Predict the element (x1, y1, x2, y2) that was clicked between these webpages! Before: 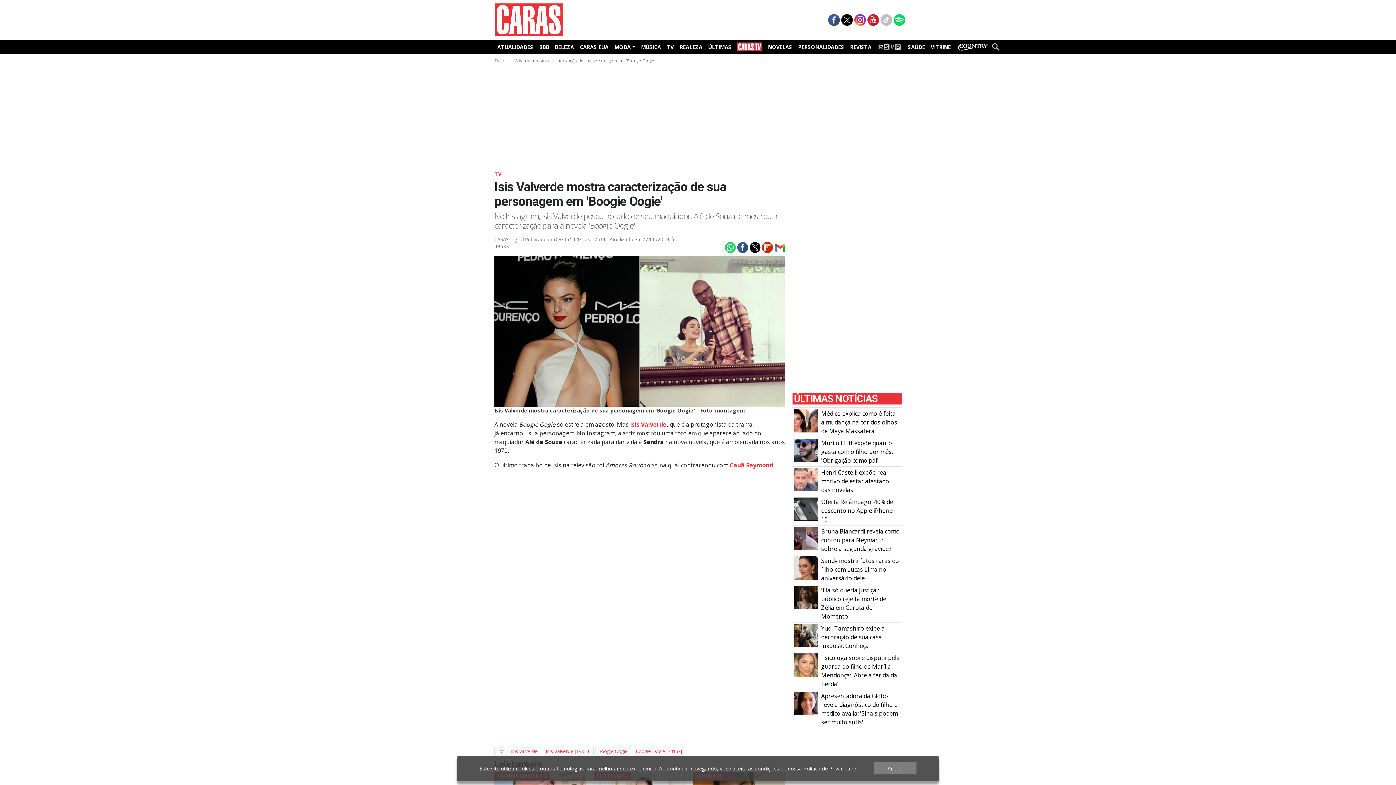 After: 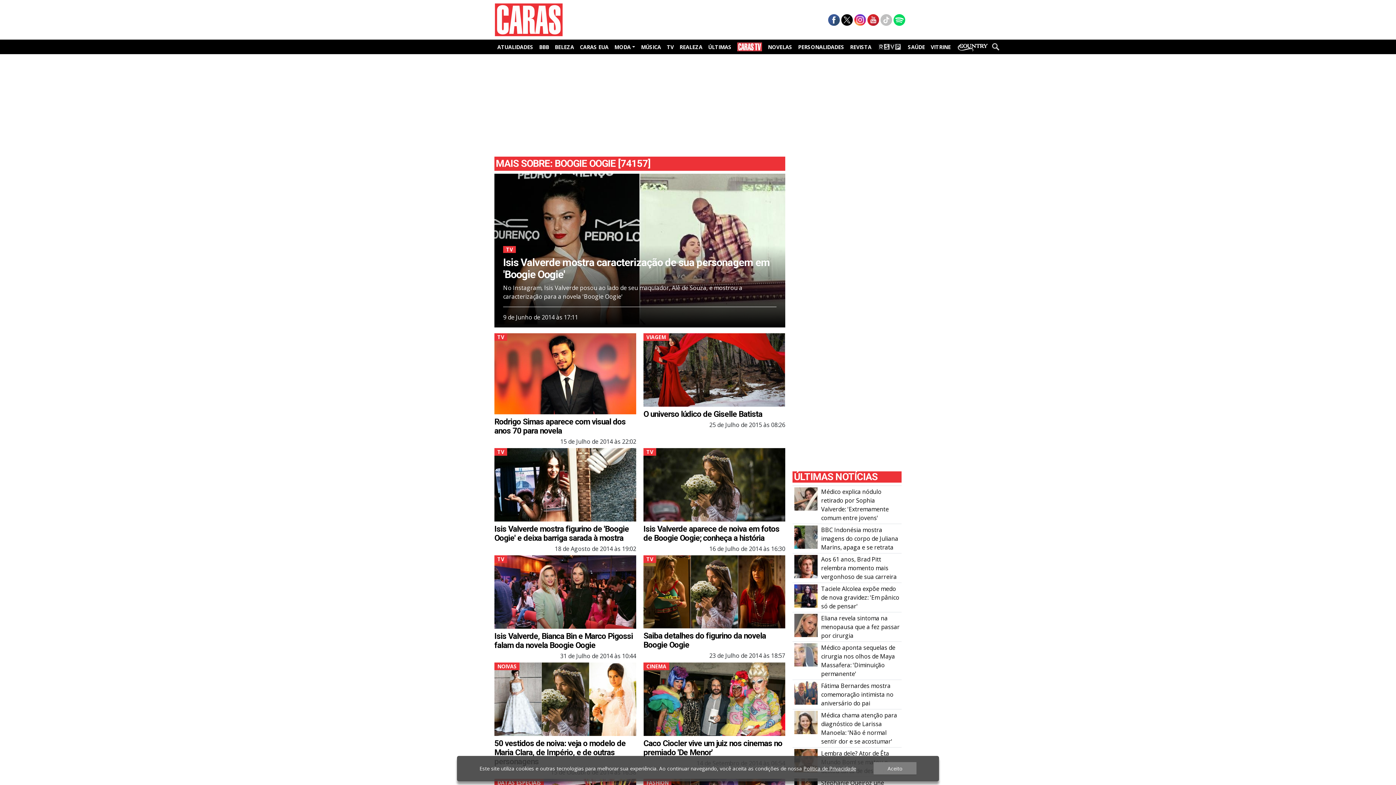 Action: label: Boogie Oogie [74157] bbox: (632, 746, 685, 757)